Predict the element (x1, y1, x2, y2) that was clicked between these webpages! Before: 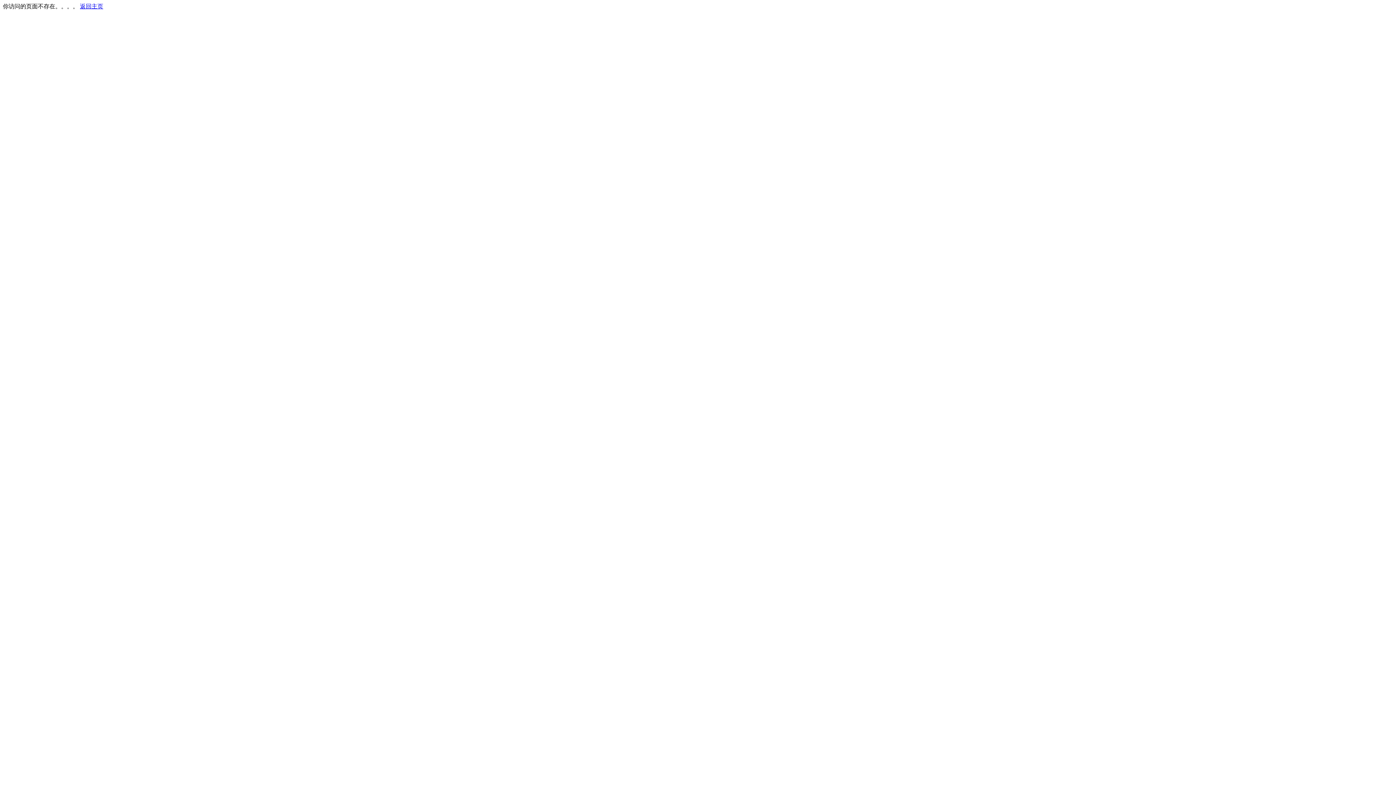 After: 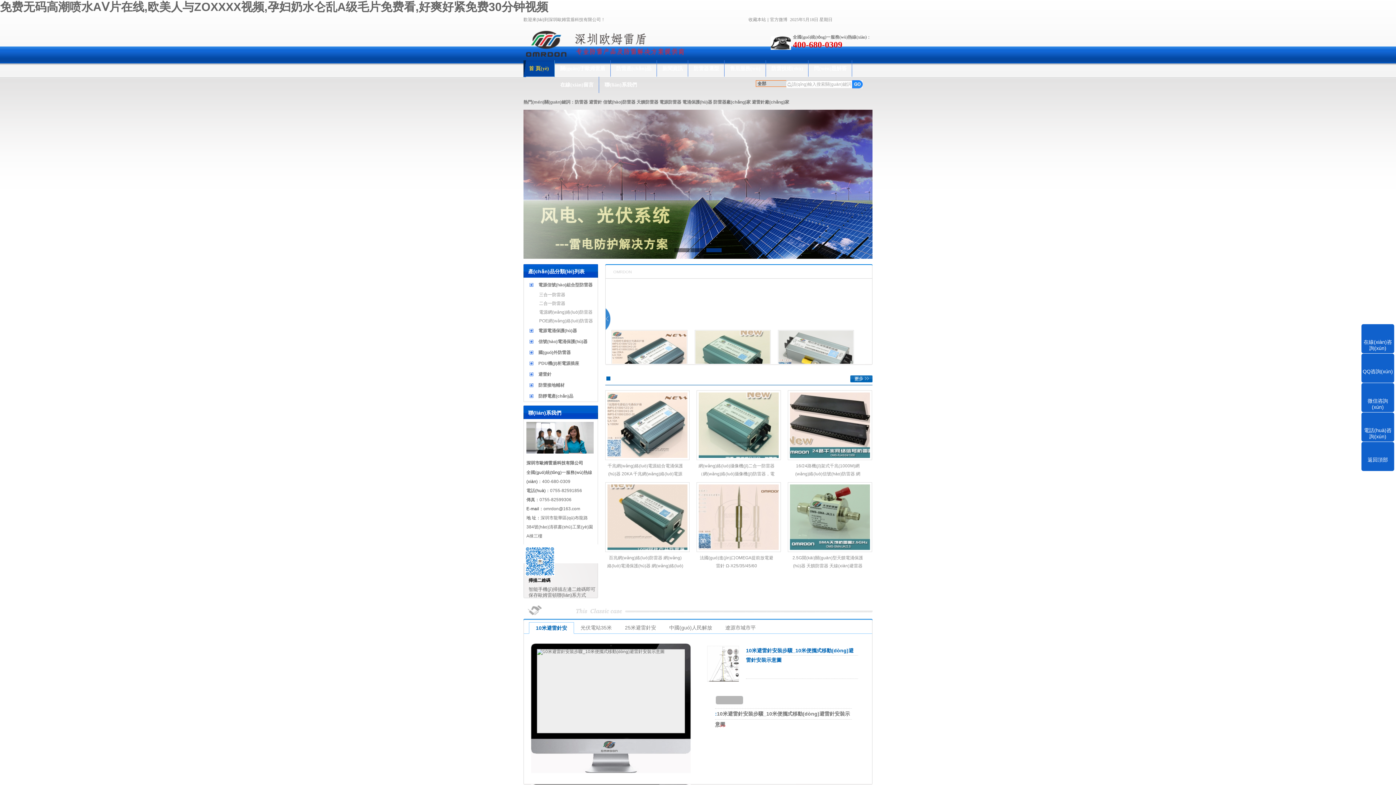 Action: label: 返回主页 bbox: (80, 3, 103, 9)